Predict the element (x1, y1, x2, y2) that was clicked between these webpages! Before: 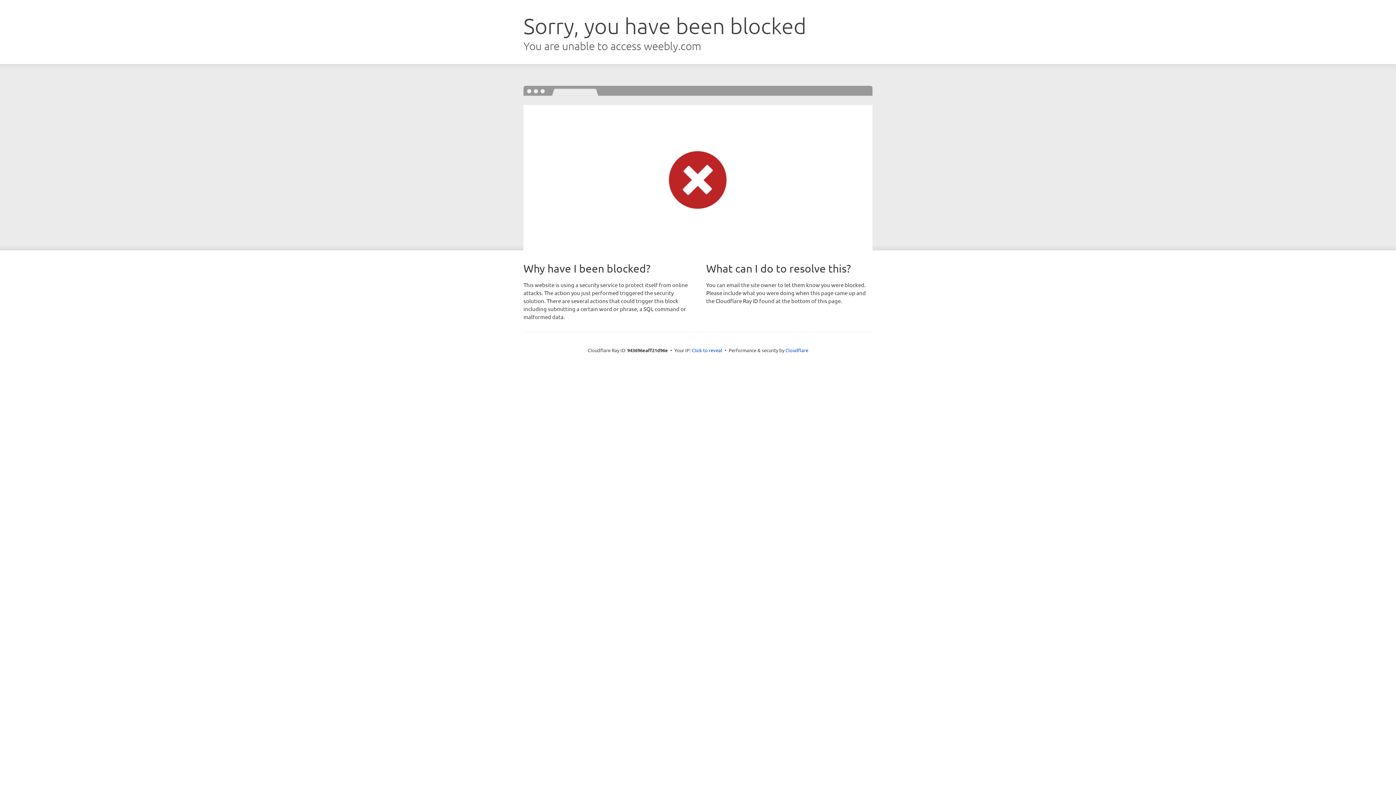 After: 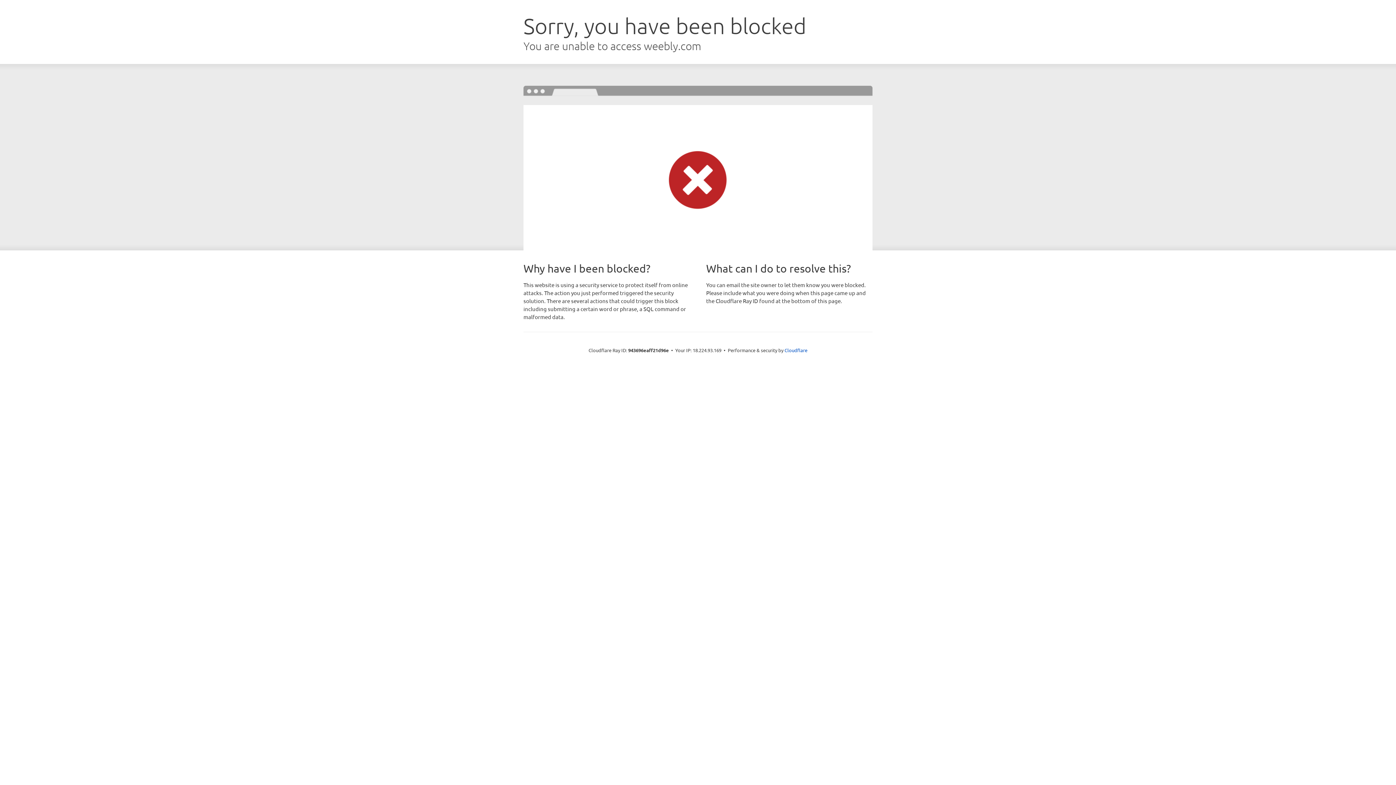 Action: bbox: (692, 346, 722, 353) label: Click to reveal